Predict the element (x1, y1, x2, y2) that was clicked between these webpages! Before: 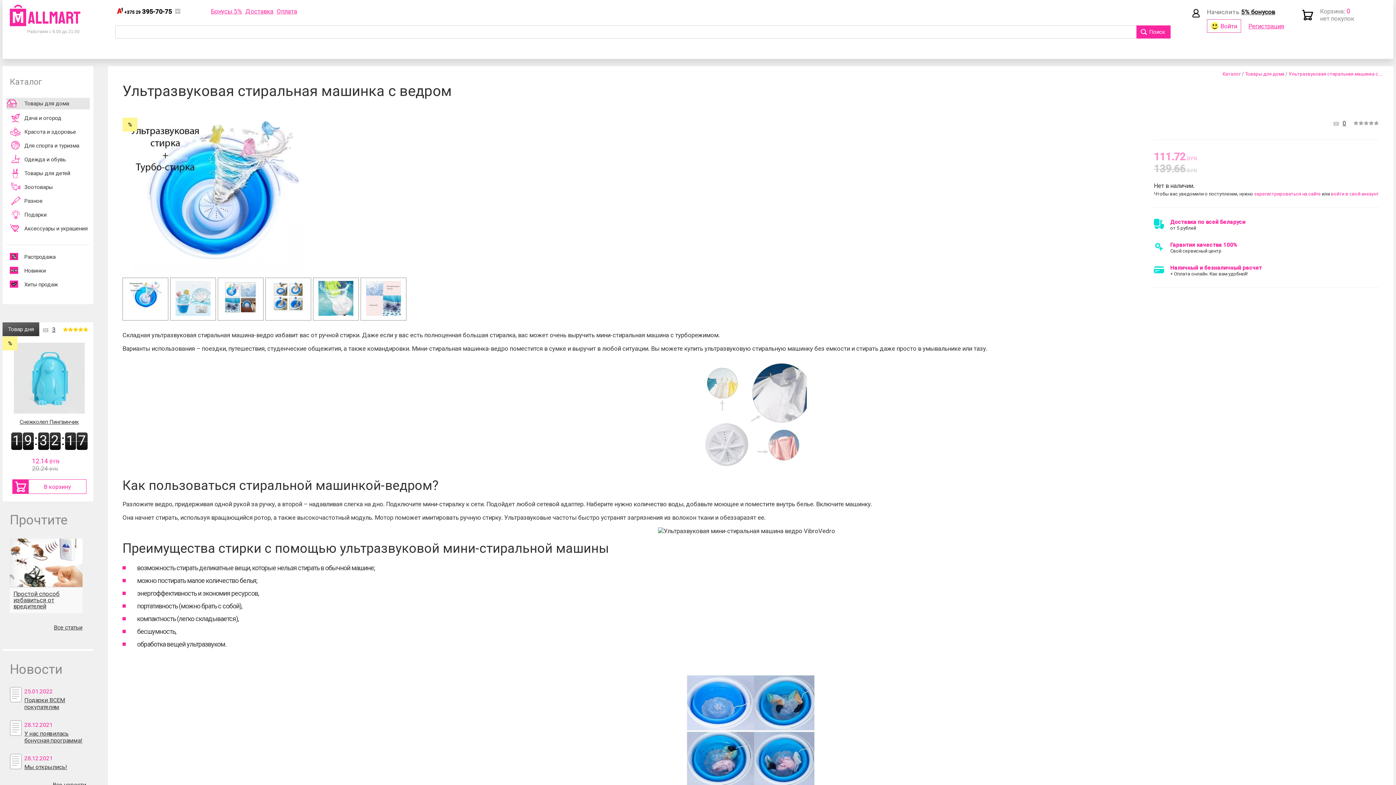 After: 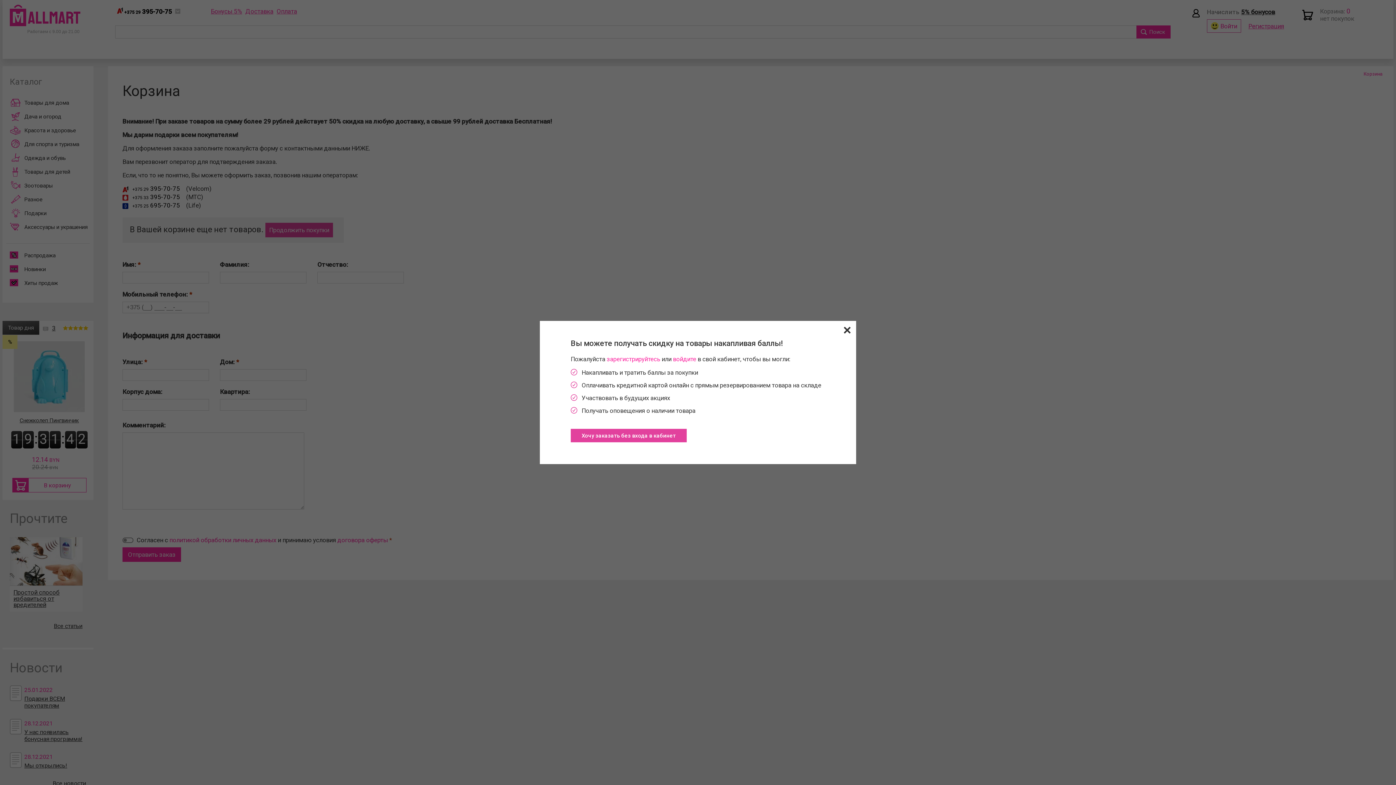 Action: bbox: (1320, 7, 1345, 14) label: Корзина: